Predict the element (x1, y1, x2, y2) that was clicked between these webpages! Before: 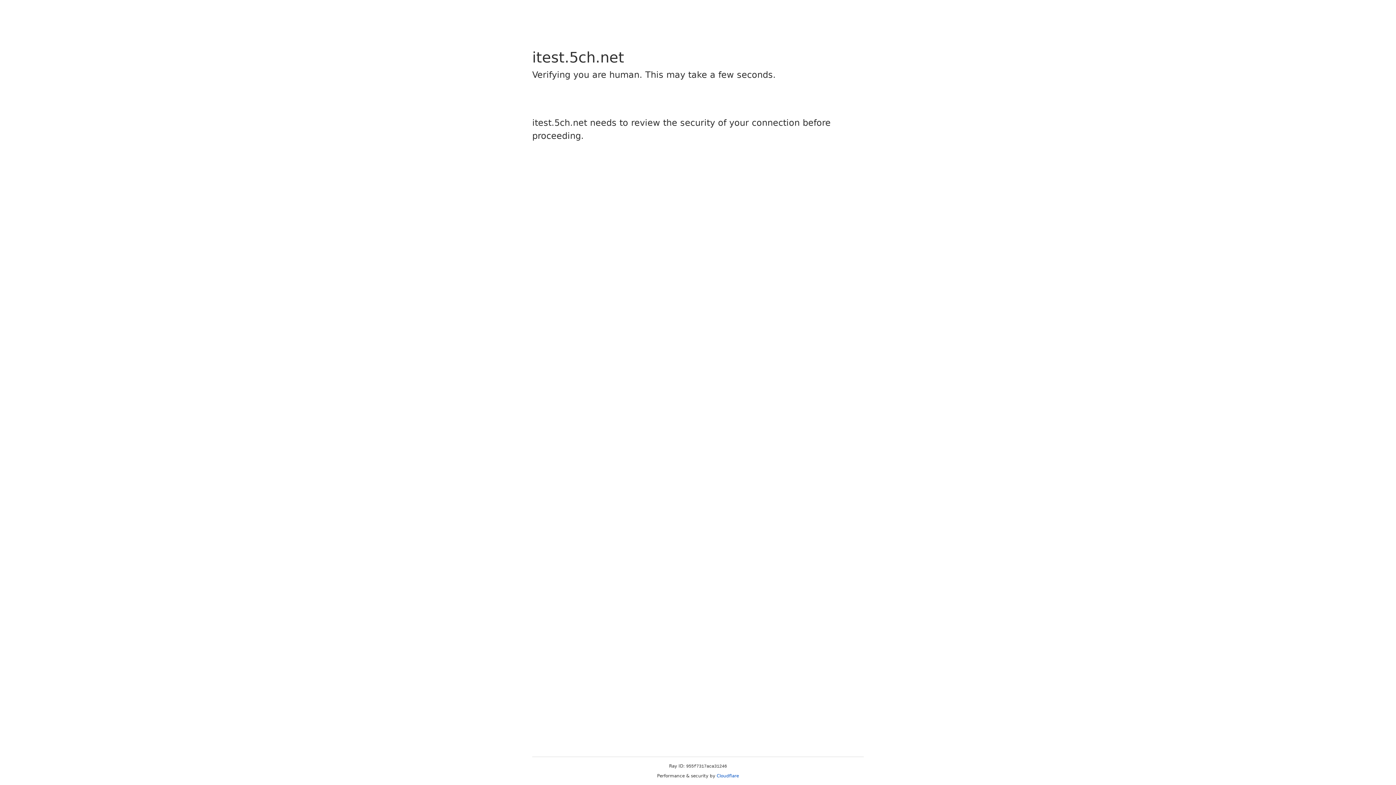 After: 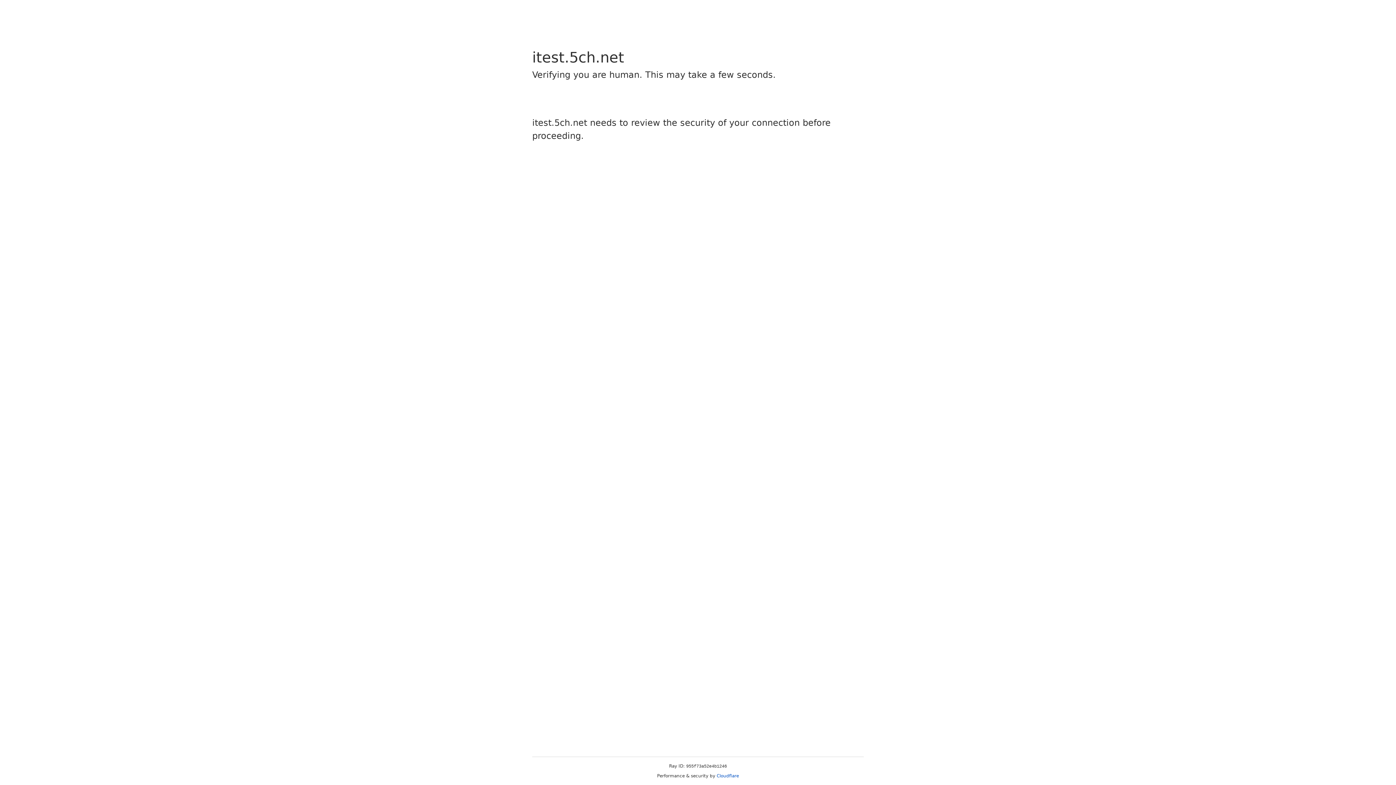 Action: label: Cloudflare bbox: (716, 773, 739, 778)